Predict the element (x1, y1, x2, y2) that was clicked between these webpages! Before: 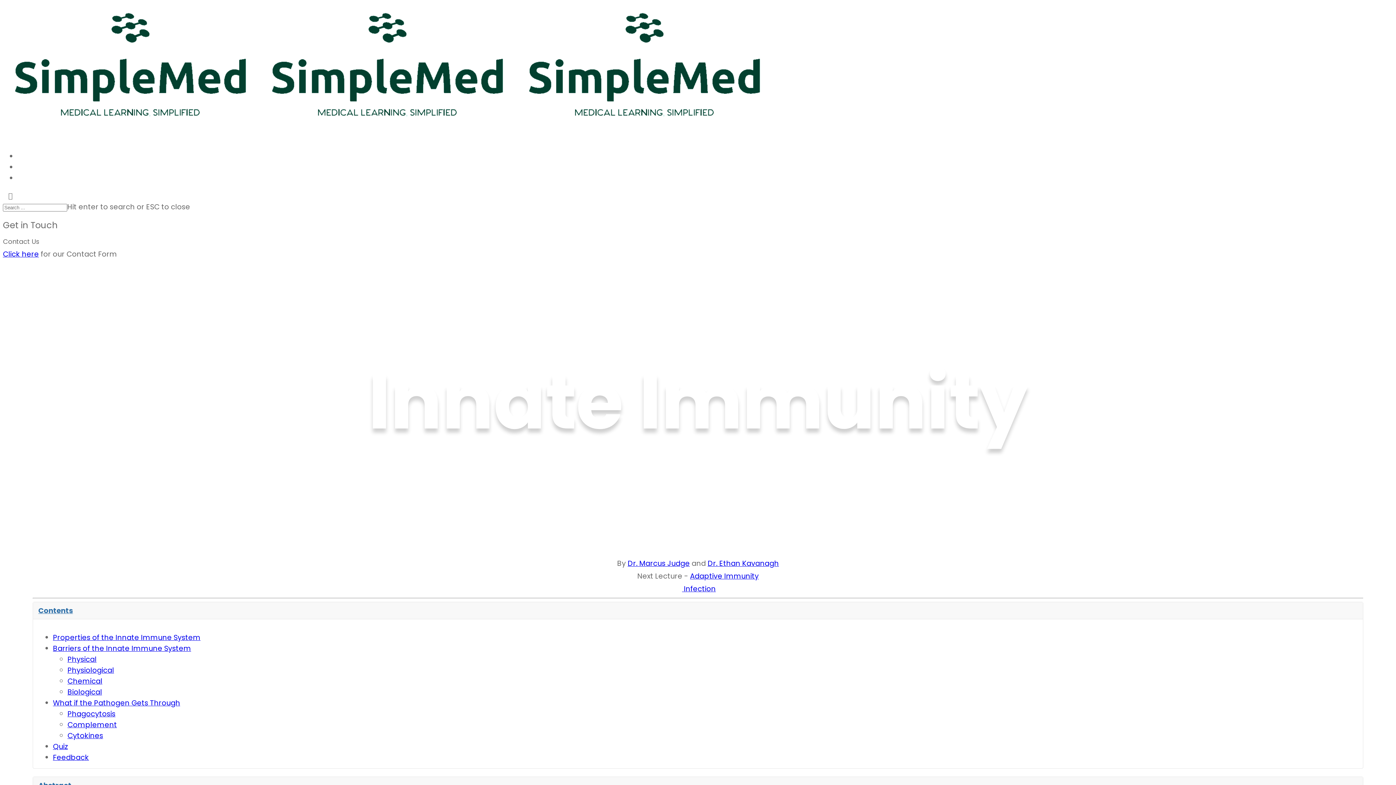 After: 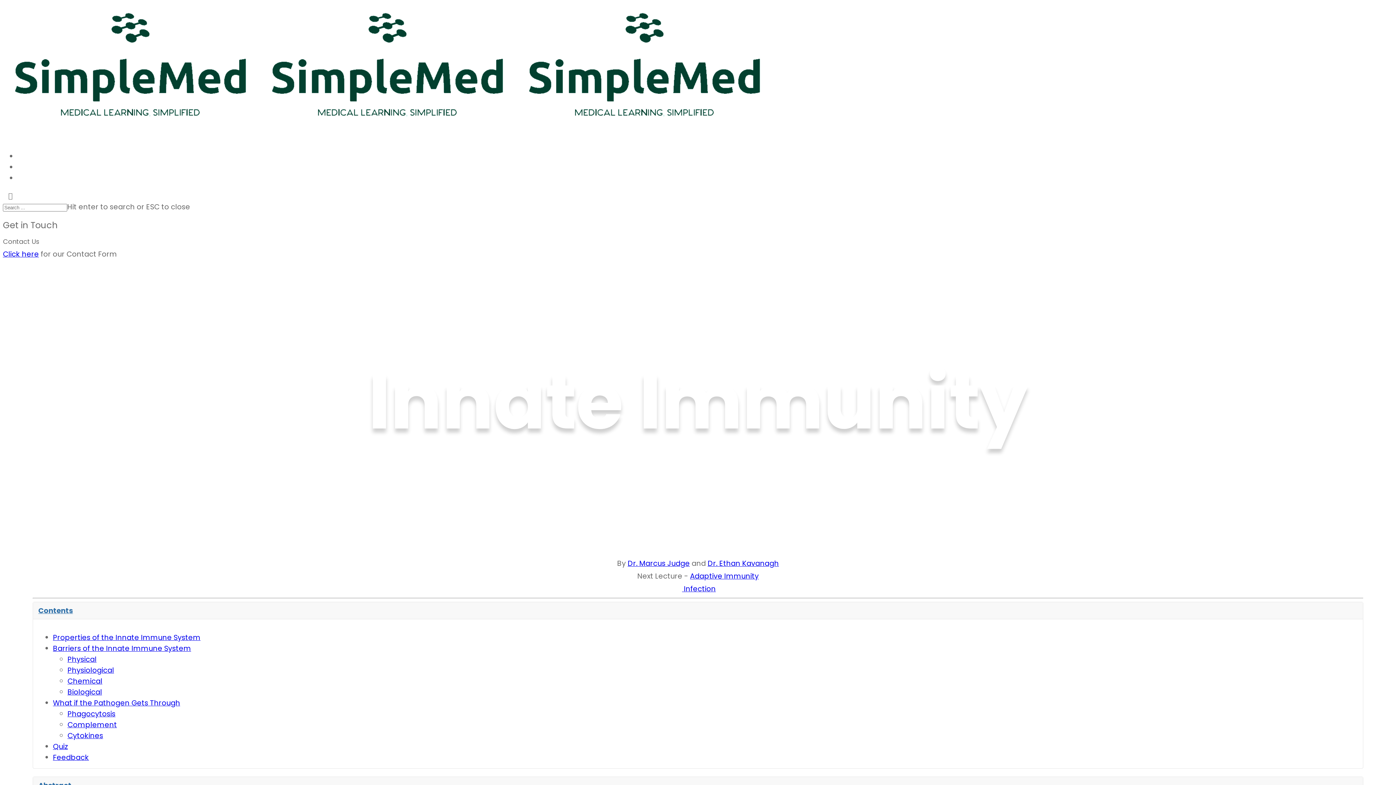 Action: bbox: (67, 709, 115, 719) label: Phagocytosis